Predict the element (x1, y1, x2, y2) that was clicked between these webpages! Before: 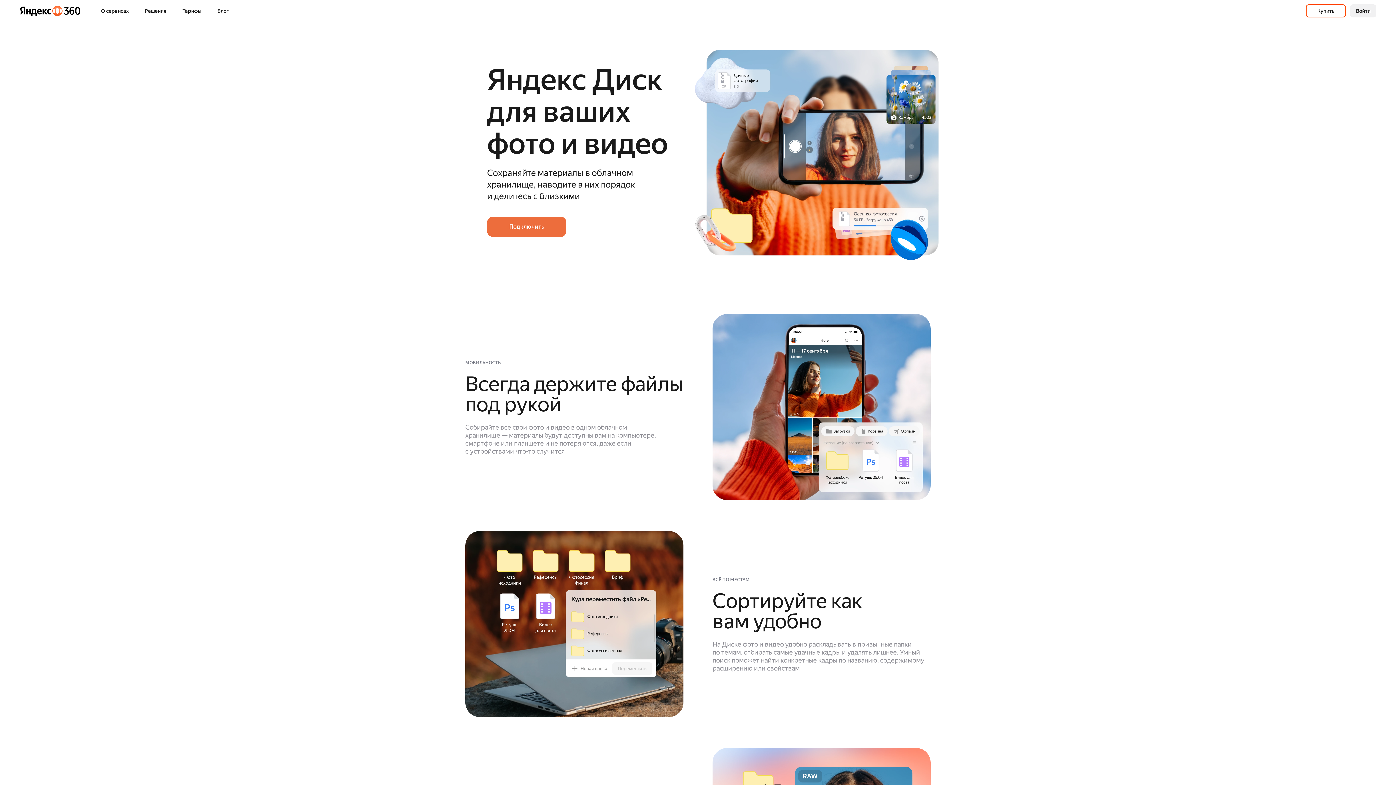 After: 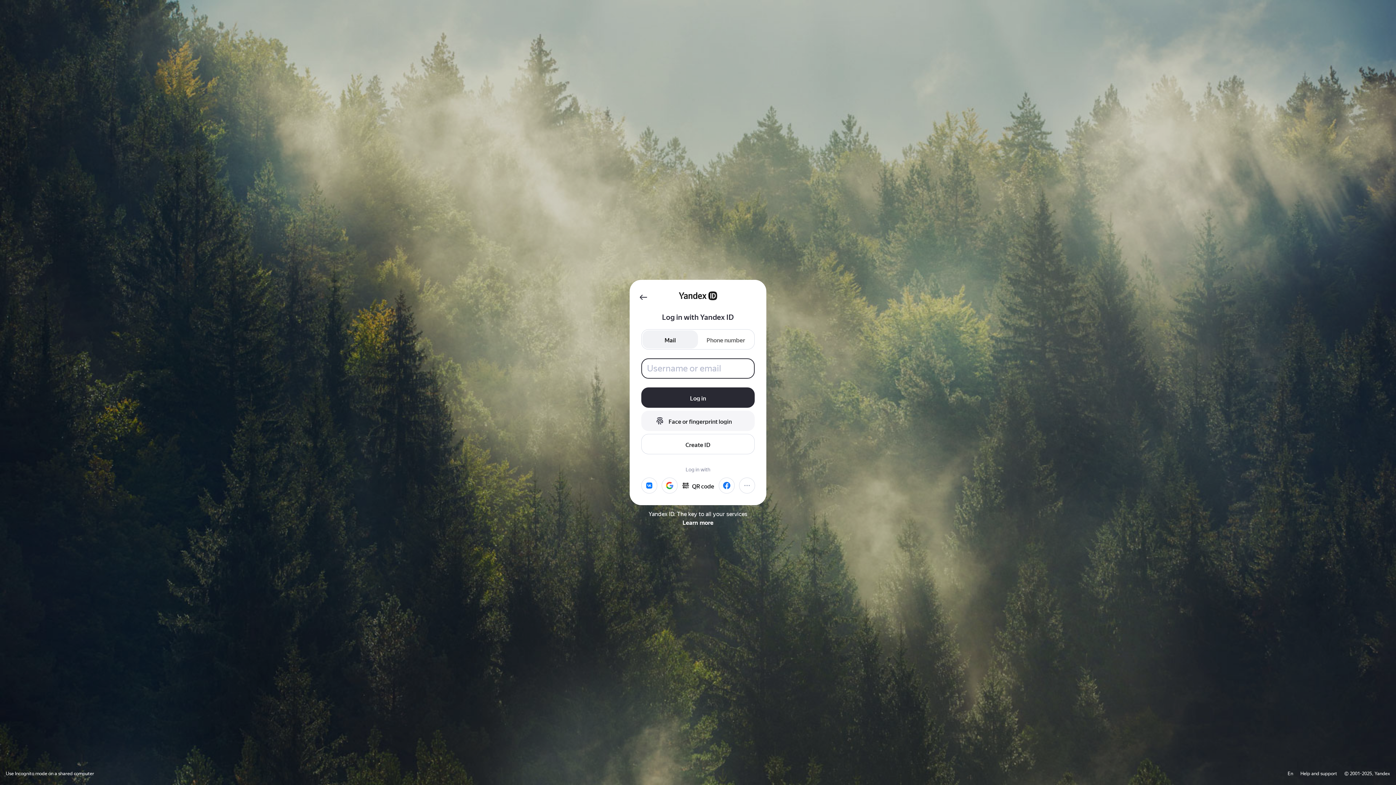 Action: bbox: (1350, 4, 1376, 17) label: Войти